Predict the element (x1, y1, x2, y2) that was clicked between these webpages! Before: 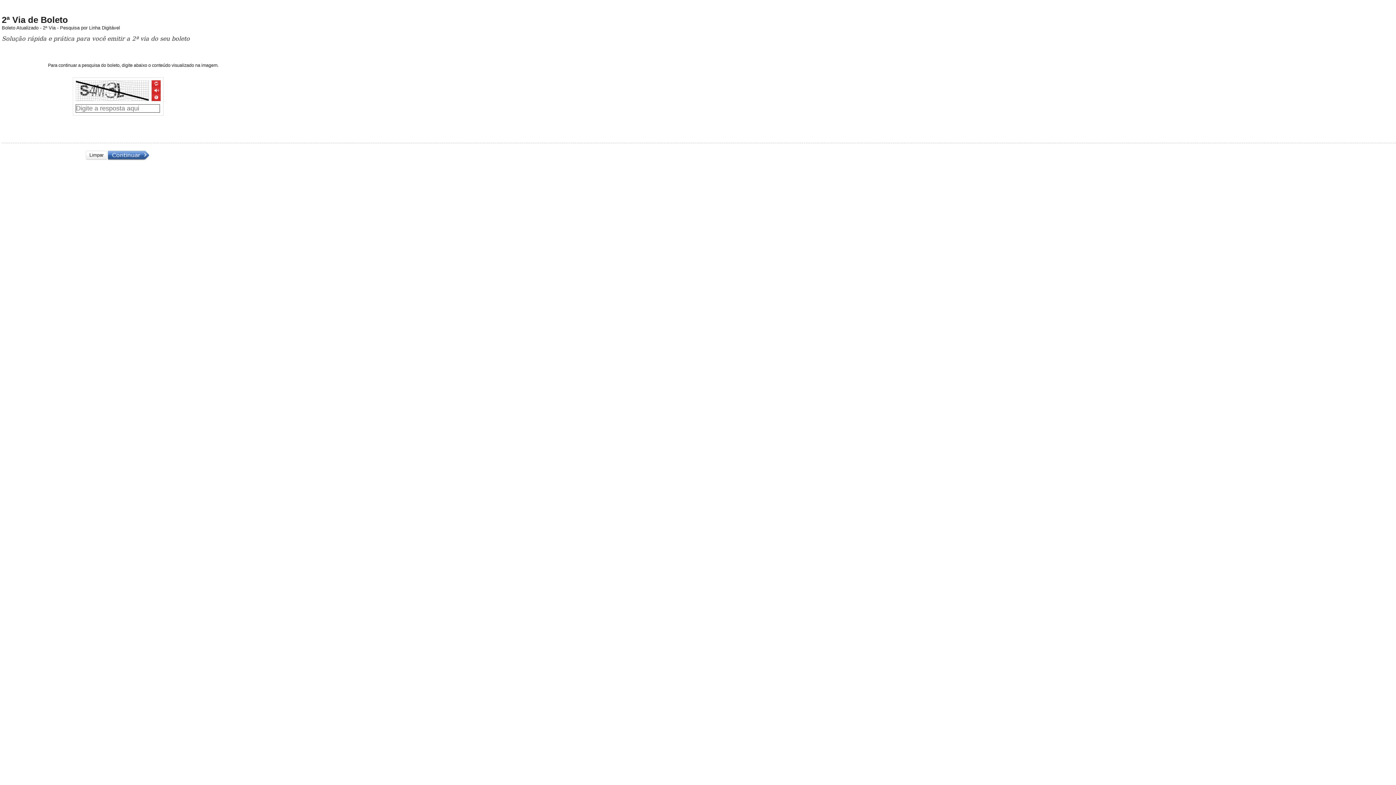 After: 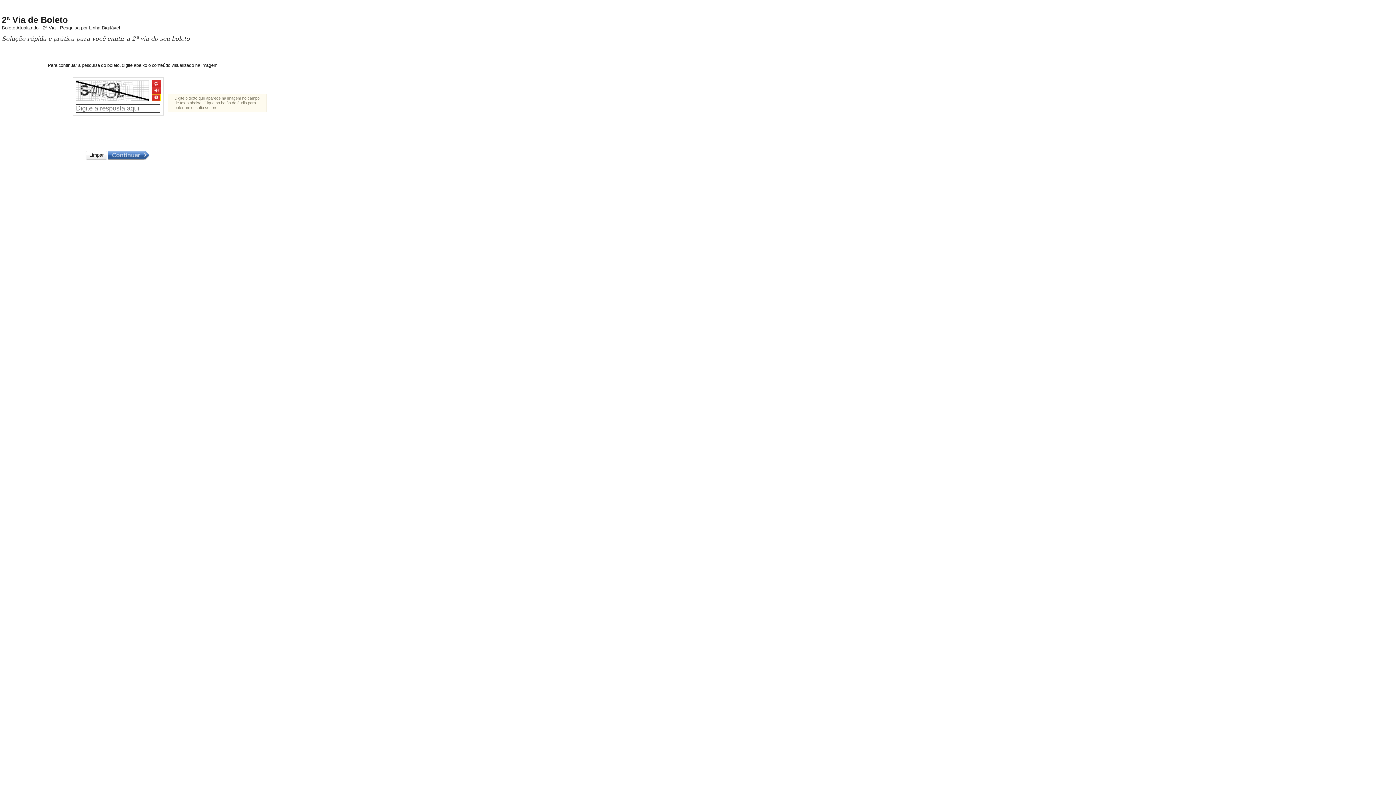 Action: bbox: (151, 94, 160, 101)